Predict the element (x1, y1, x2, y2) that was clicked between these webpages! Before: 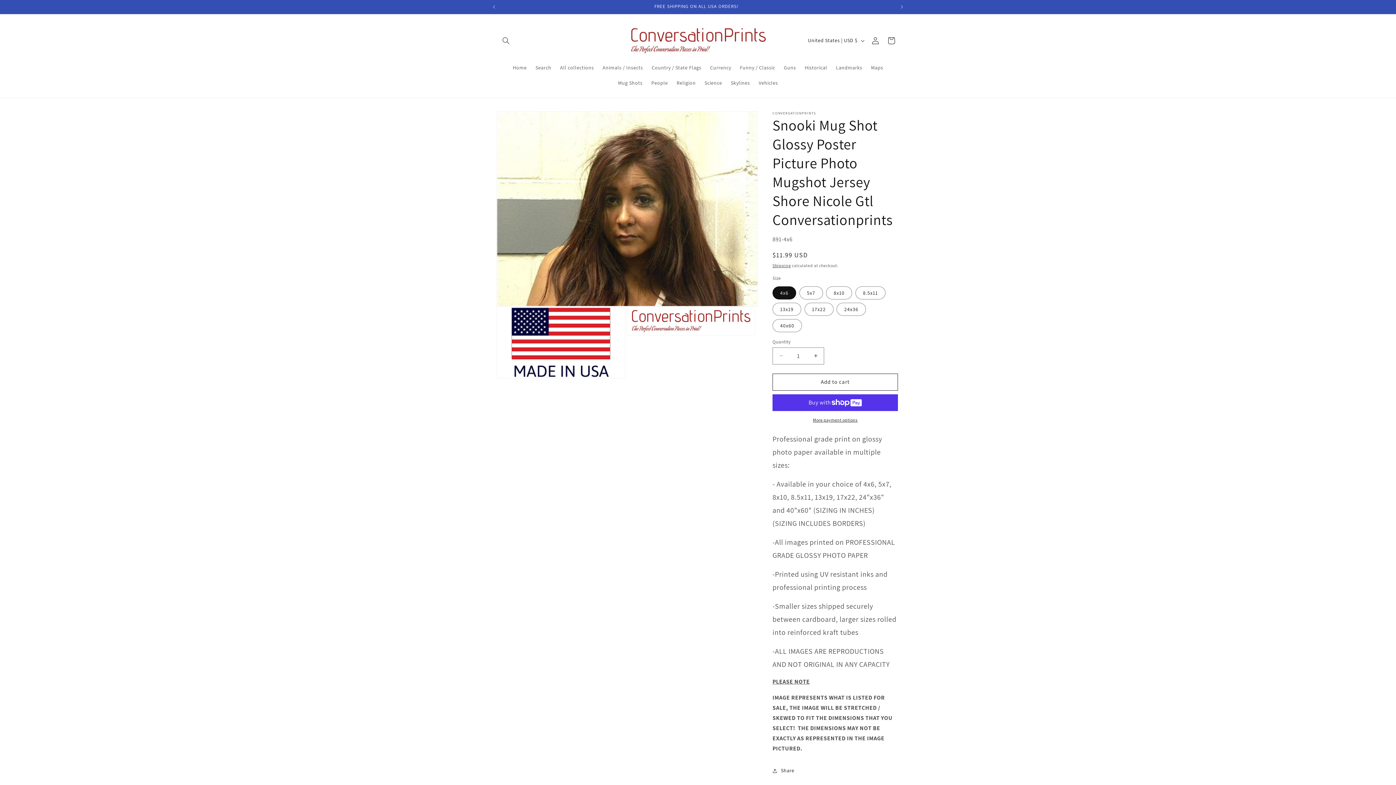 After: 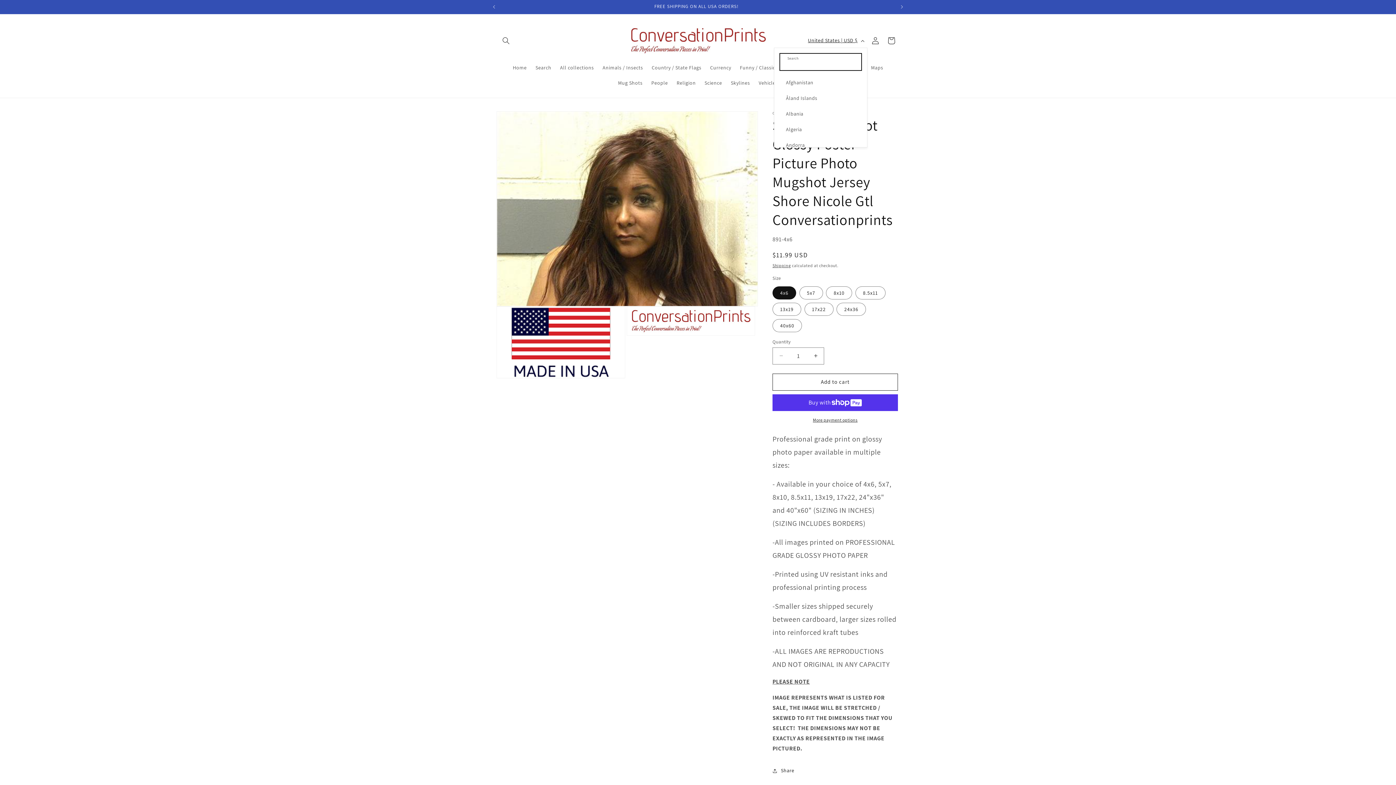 Action: label: United States | USD $ bbox: (803, 33, 867, 47)